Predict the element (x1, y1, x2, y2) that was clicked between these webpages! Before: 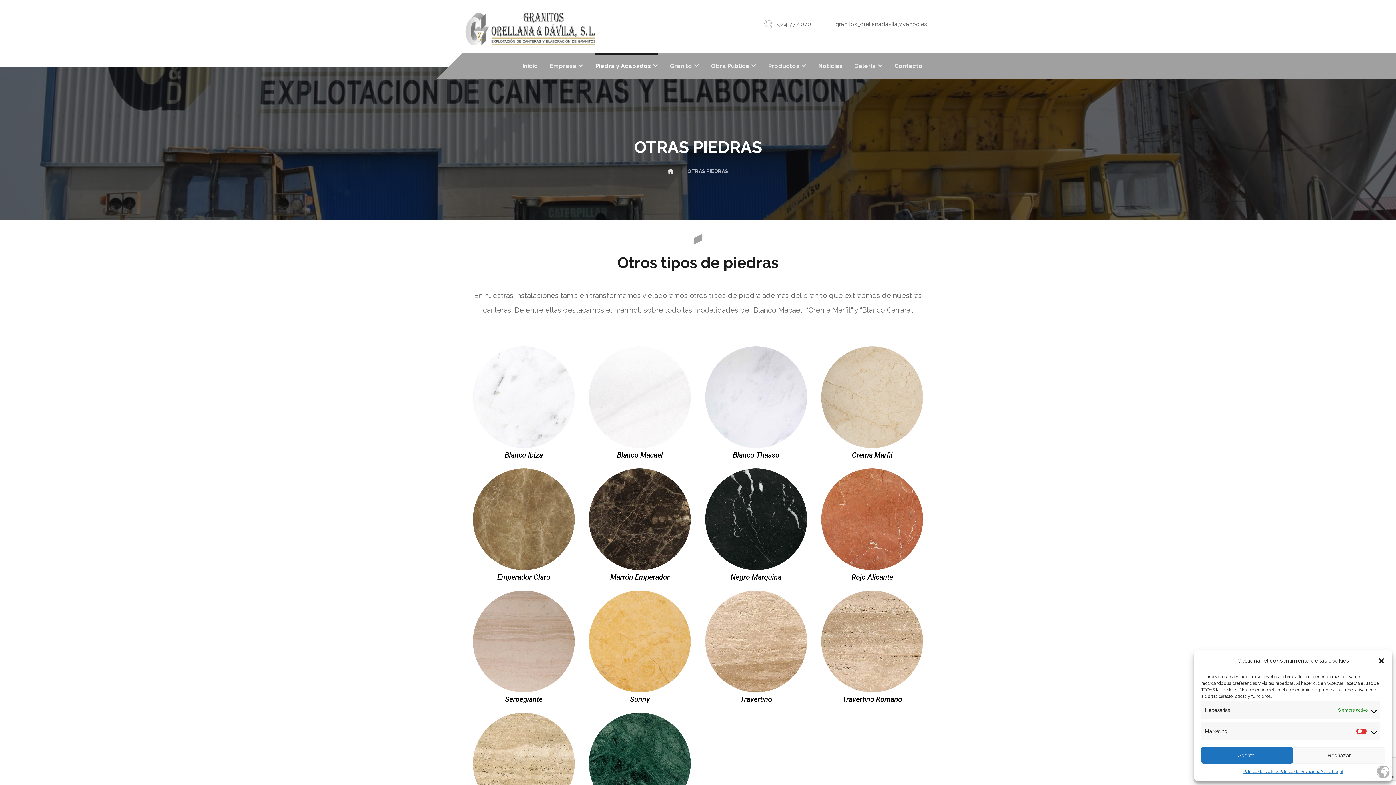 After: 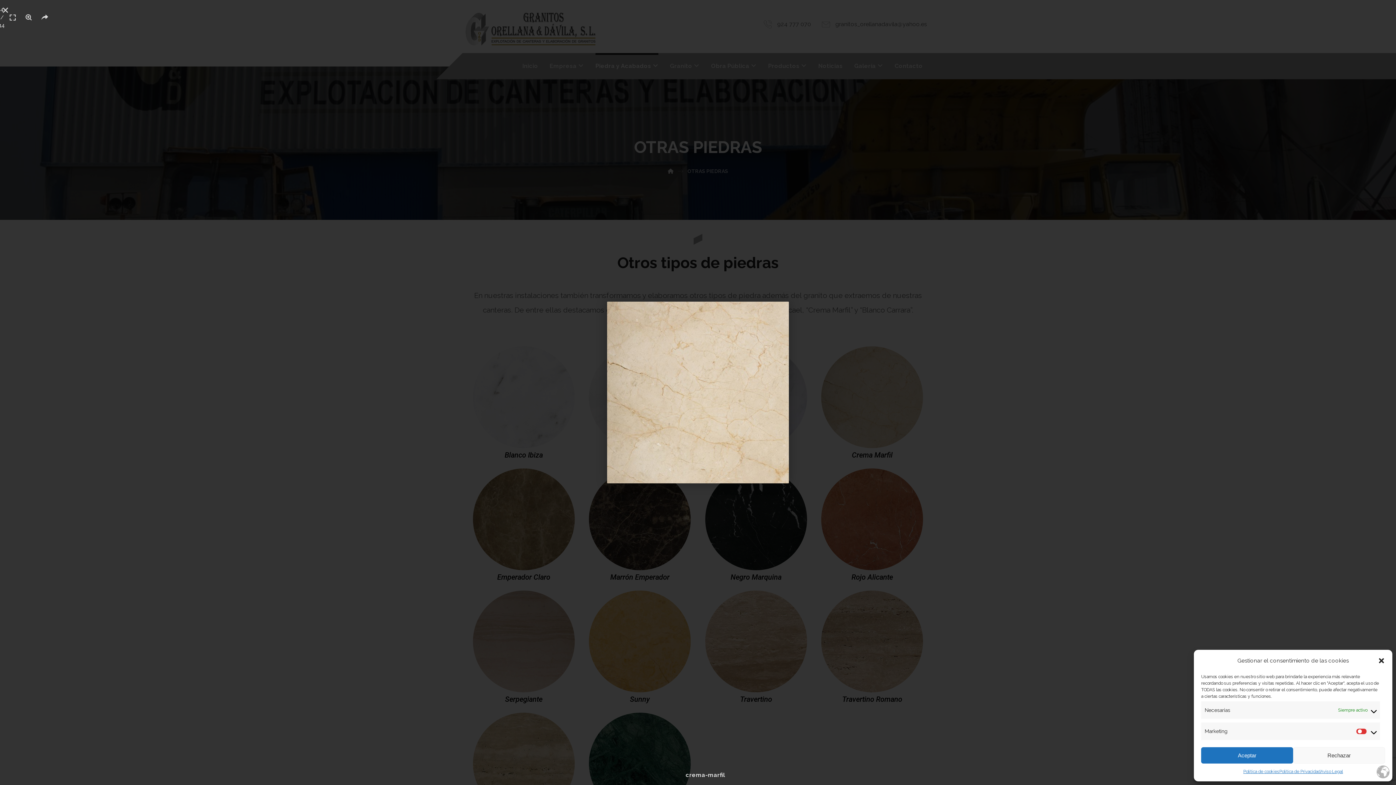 Action: bbox: (817, 346, 927, 448)